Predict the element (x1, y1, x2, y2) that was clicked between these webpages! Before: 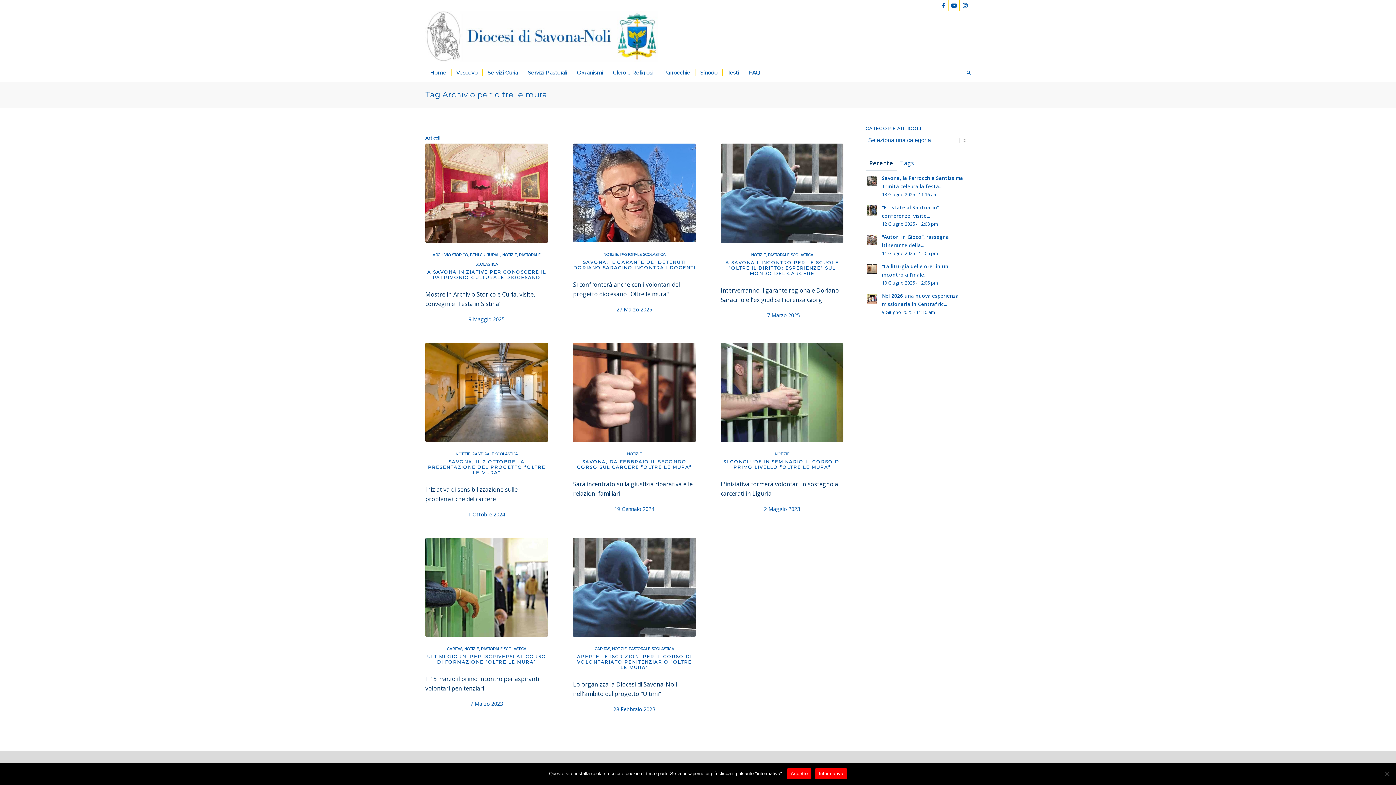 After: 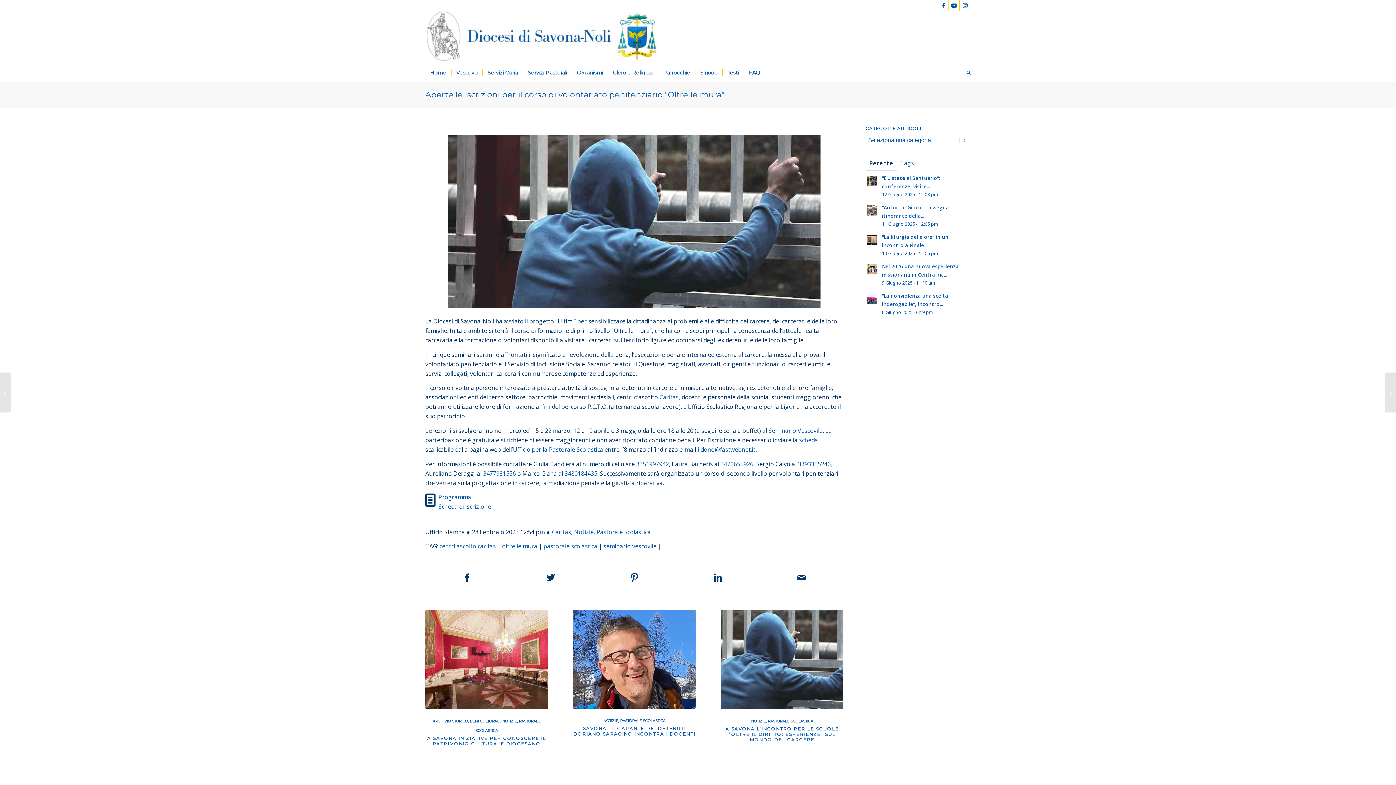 Action: label: APERTE LE ISCRIZIONI PER IL CORSO DI VOLONTARIATO PENITENZIARIO “OLTRE LE MURA” bbox: (577, 654, 691, 670)